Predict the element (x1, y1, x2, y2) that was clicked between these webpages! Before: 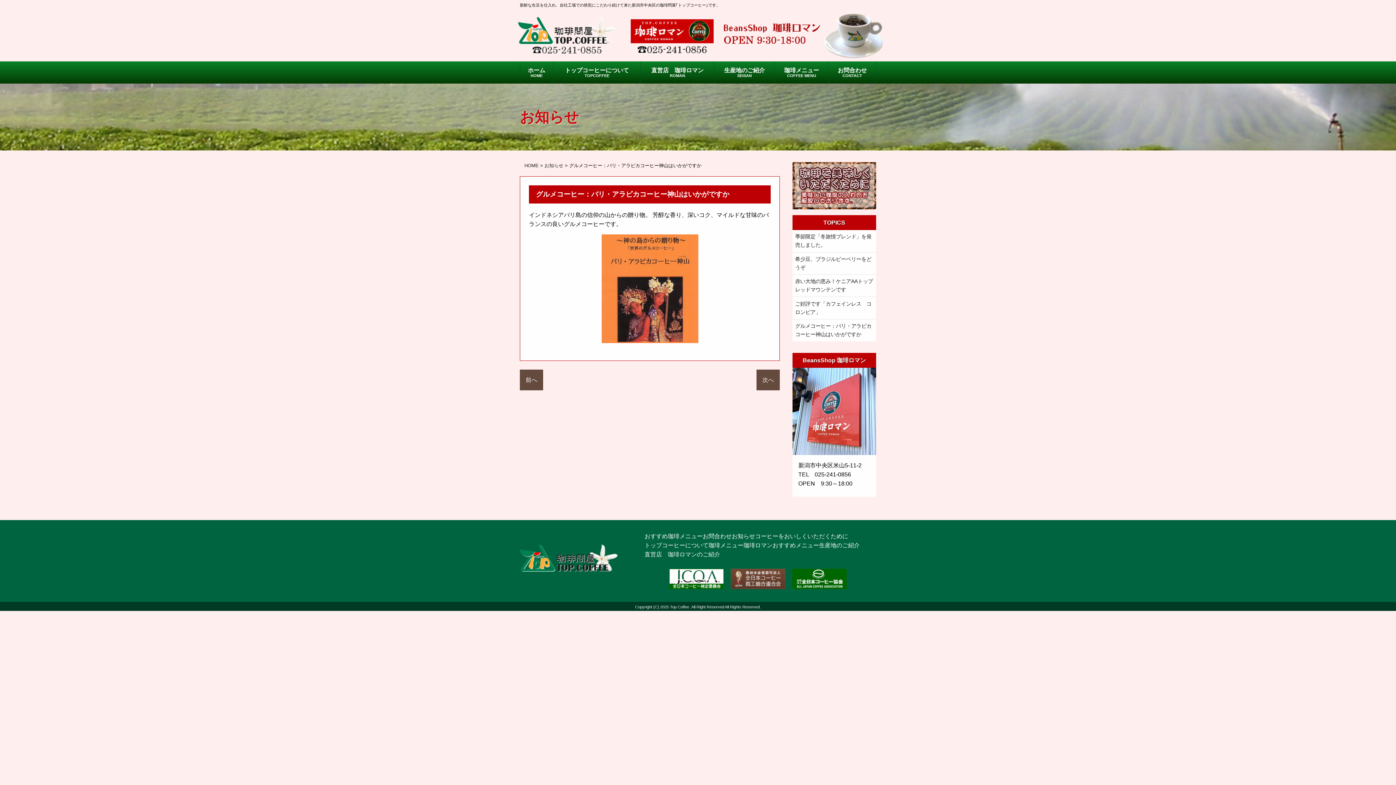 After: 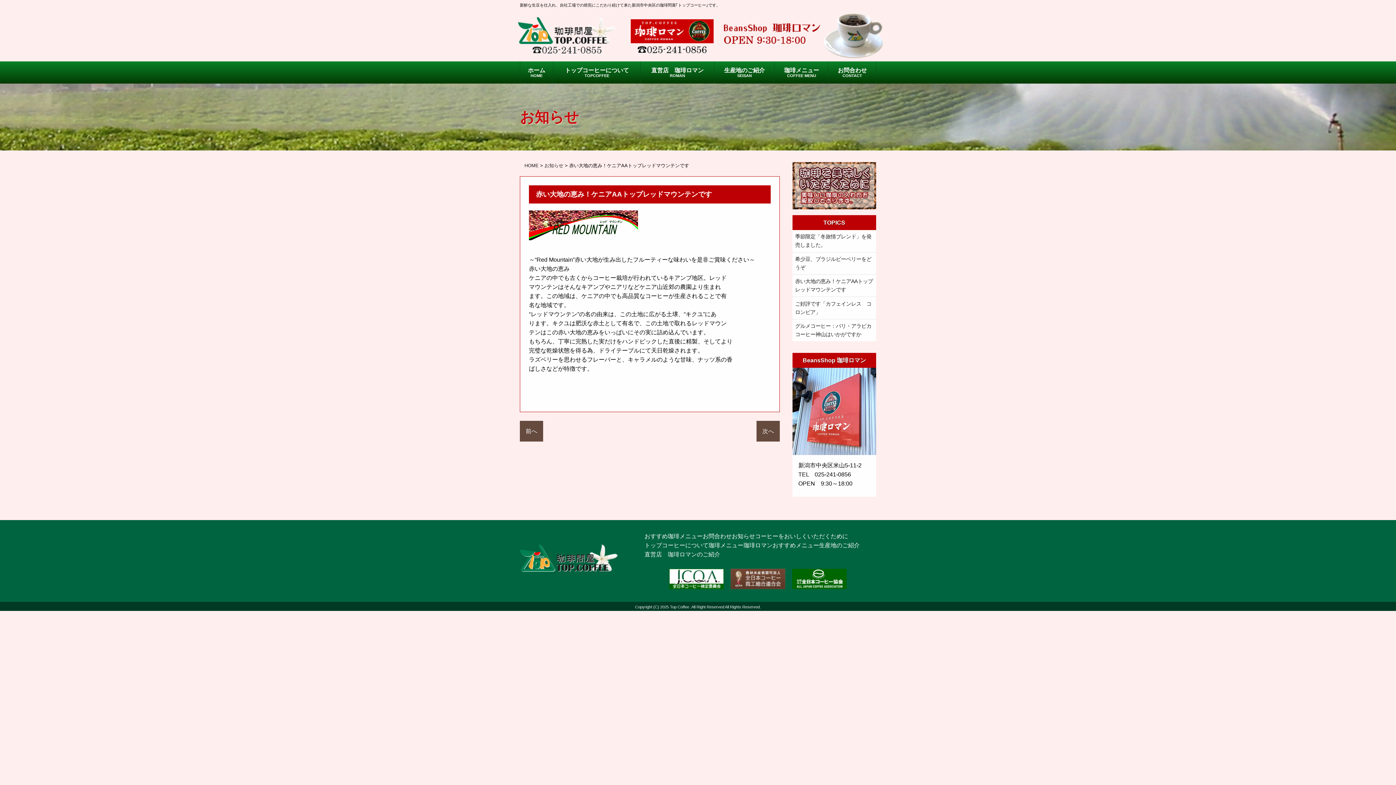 Action: bbox: (792, 274, 876, 296) label: 赤い大地の恵み！ケニアAAトップレッドマウンテンです